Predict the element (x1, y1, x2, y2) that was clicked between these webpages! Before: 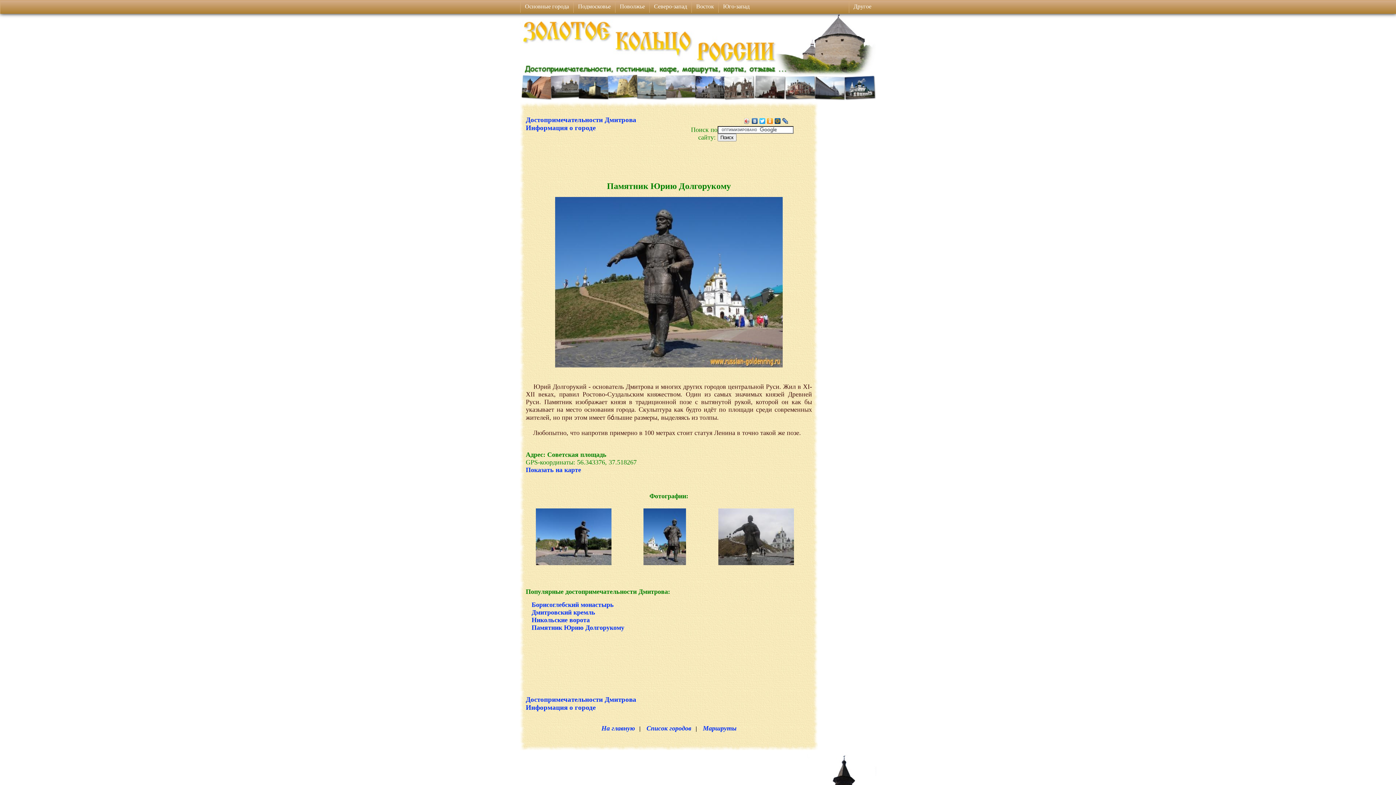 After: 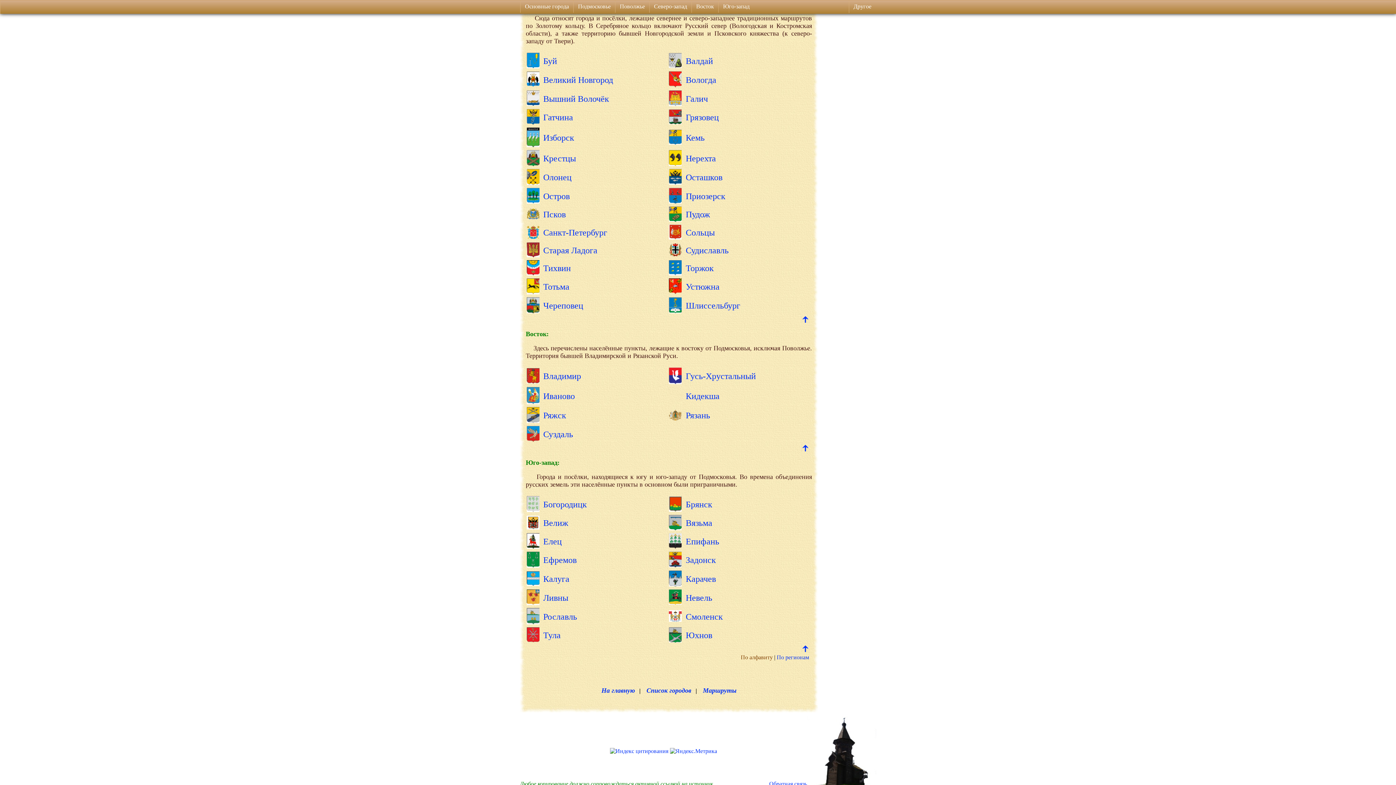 Action: label:   Северо-запад   bbox: (649, 0, 691, 12)